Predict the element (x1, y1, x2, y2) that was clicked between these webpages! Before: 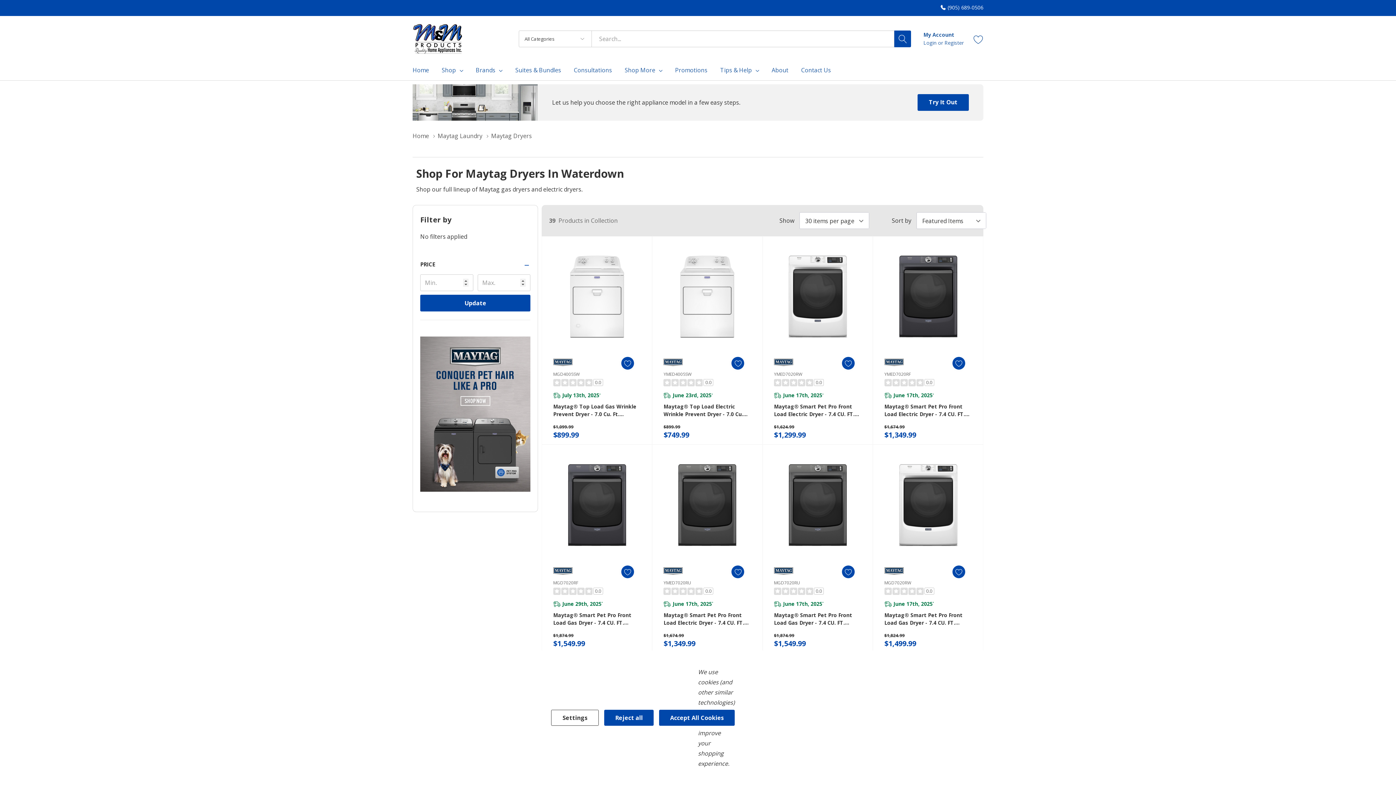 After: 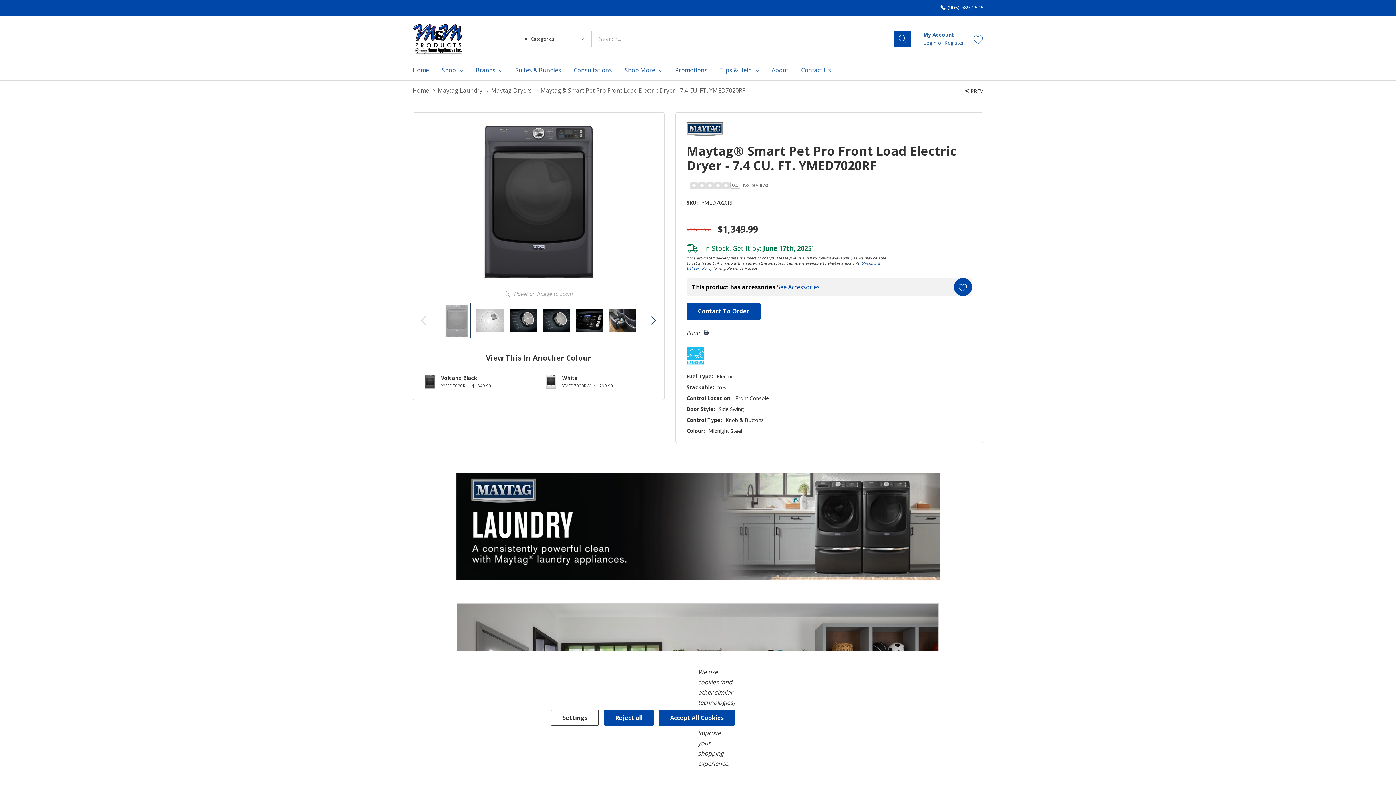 Action: bbox: (884, 402, 972, 418) label: Maytag® Smart Pet Pro Front Load Electric Dryer - 7.4 CU. FT. YMED7020RF